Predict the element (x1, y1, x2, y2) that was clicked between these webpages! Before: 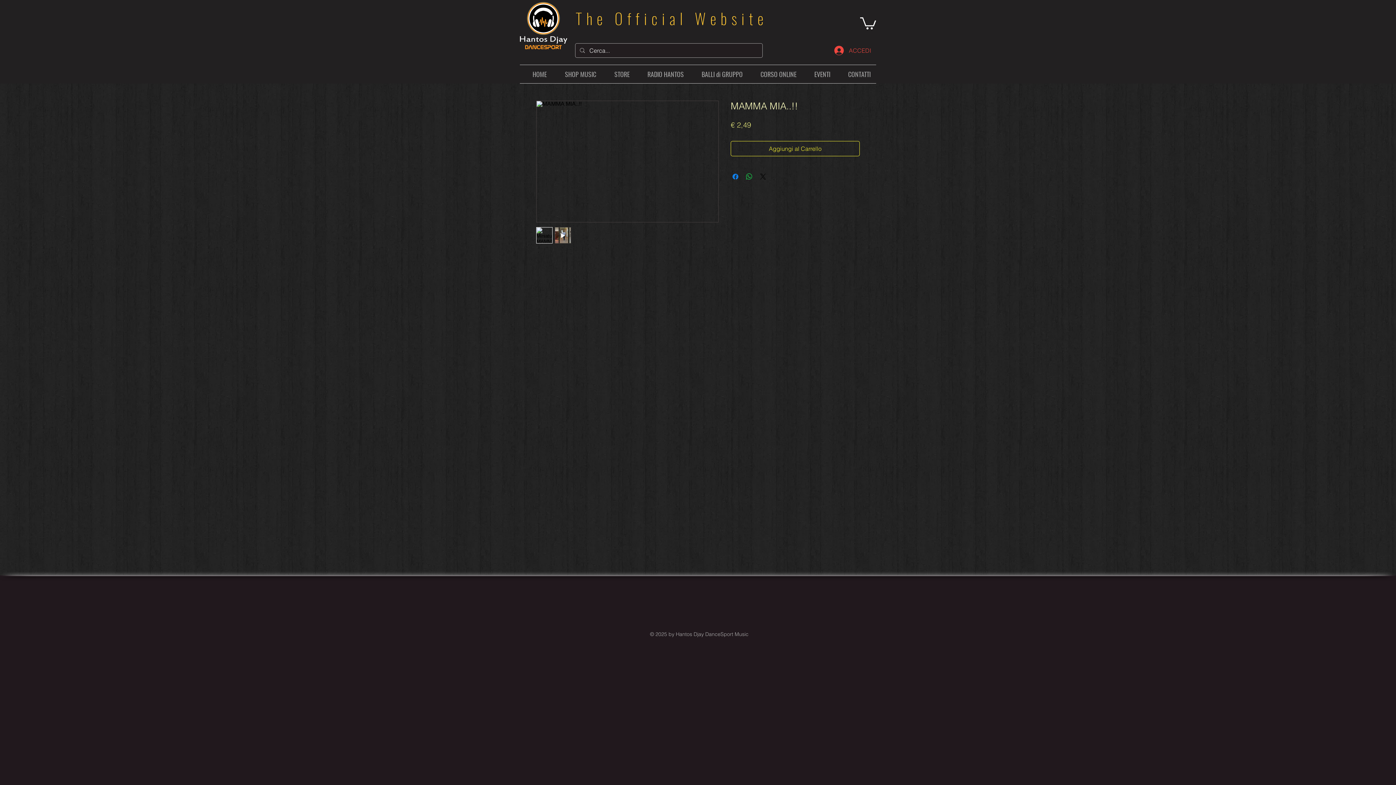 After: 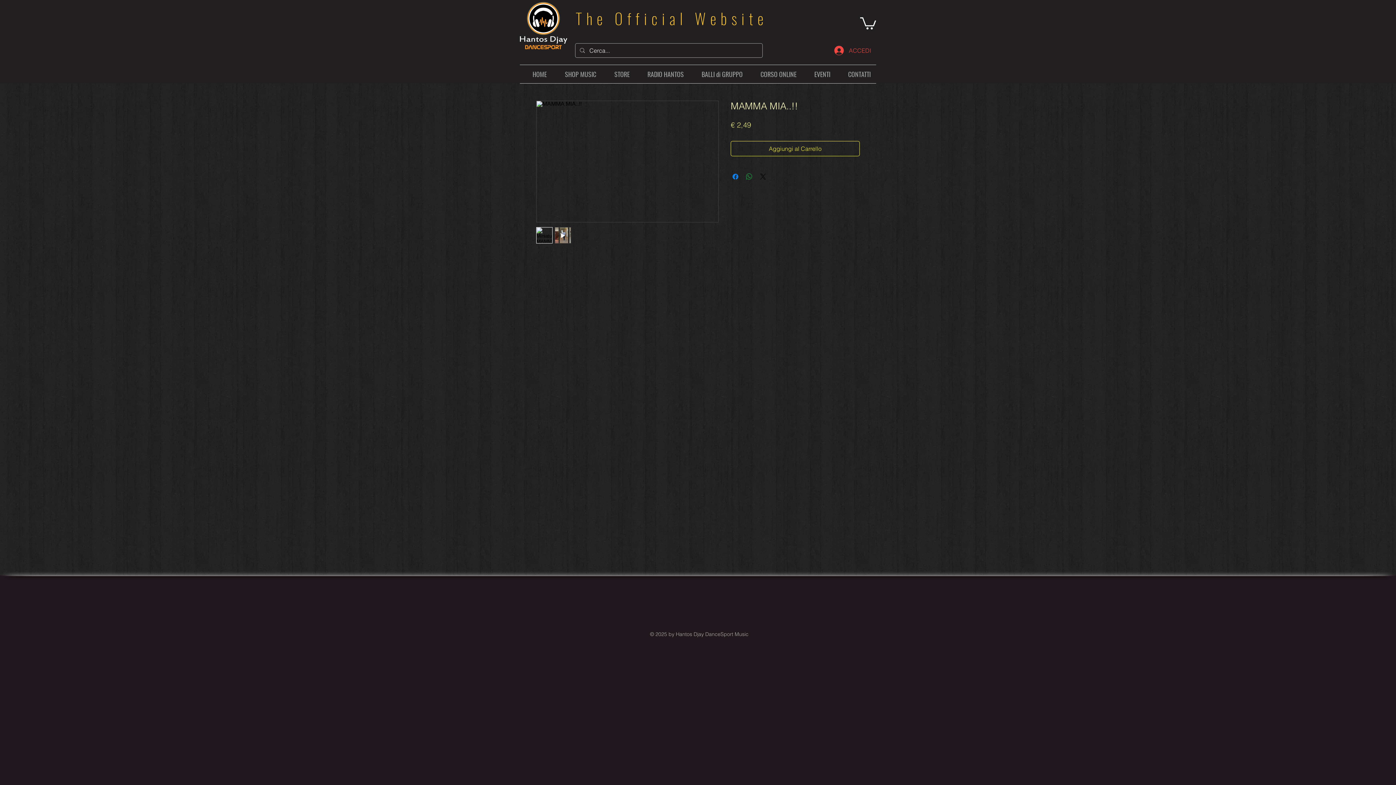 Action: label: Condividi su WhatsApp bbox: (745, 172, 753, 181)